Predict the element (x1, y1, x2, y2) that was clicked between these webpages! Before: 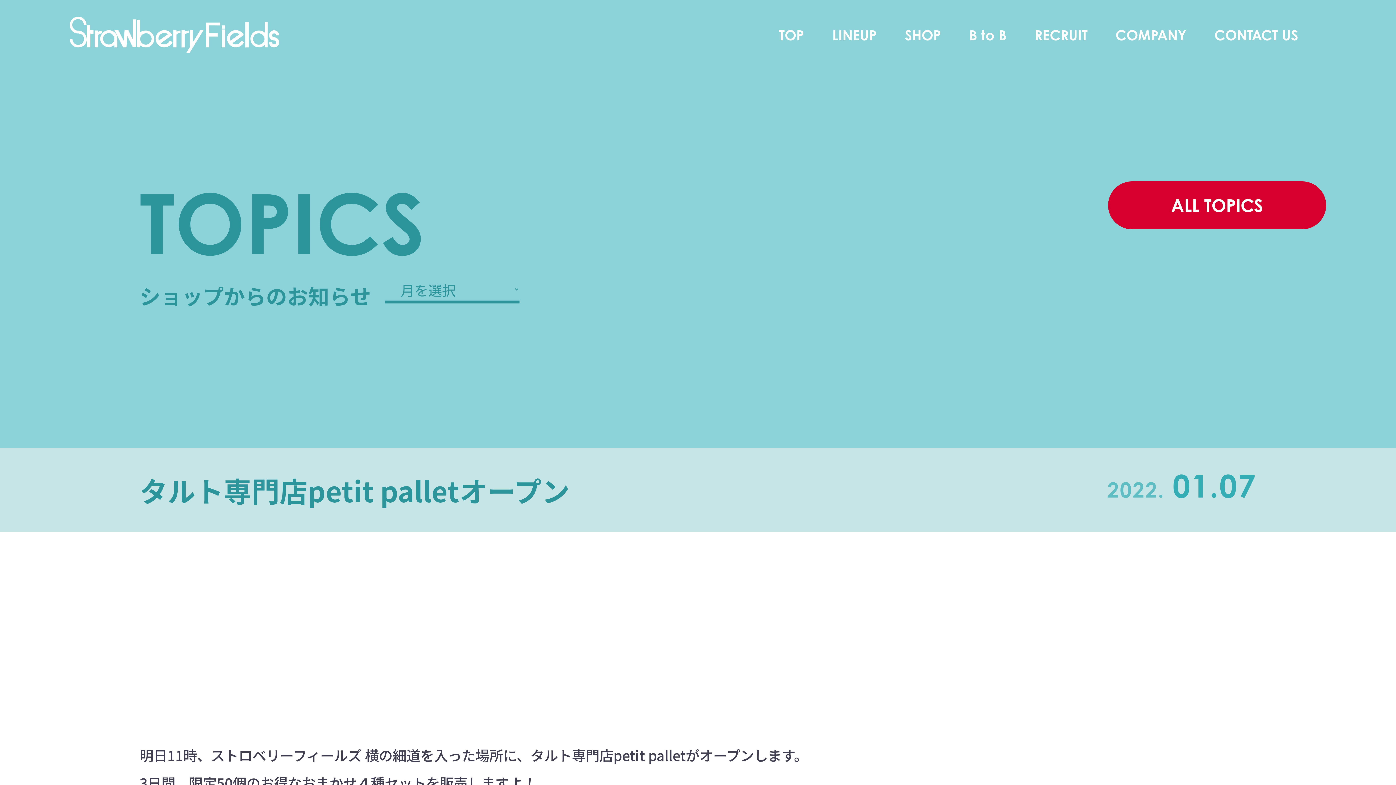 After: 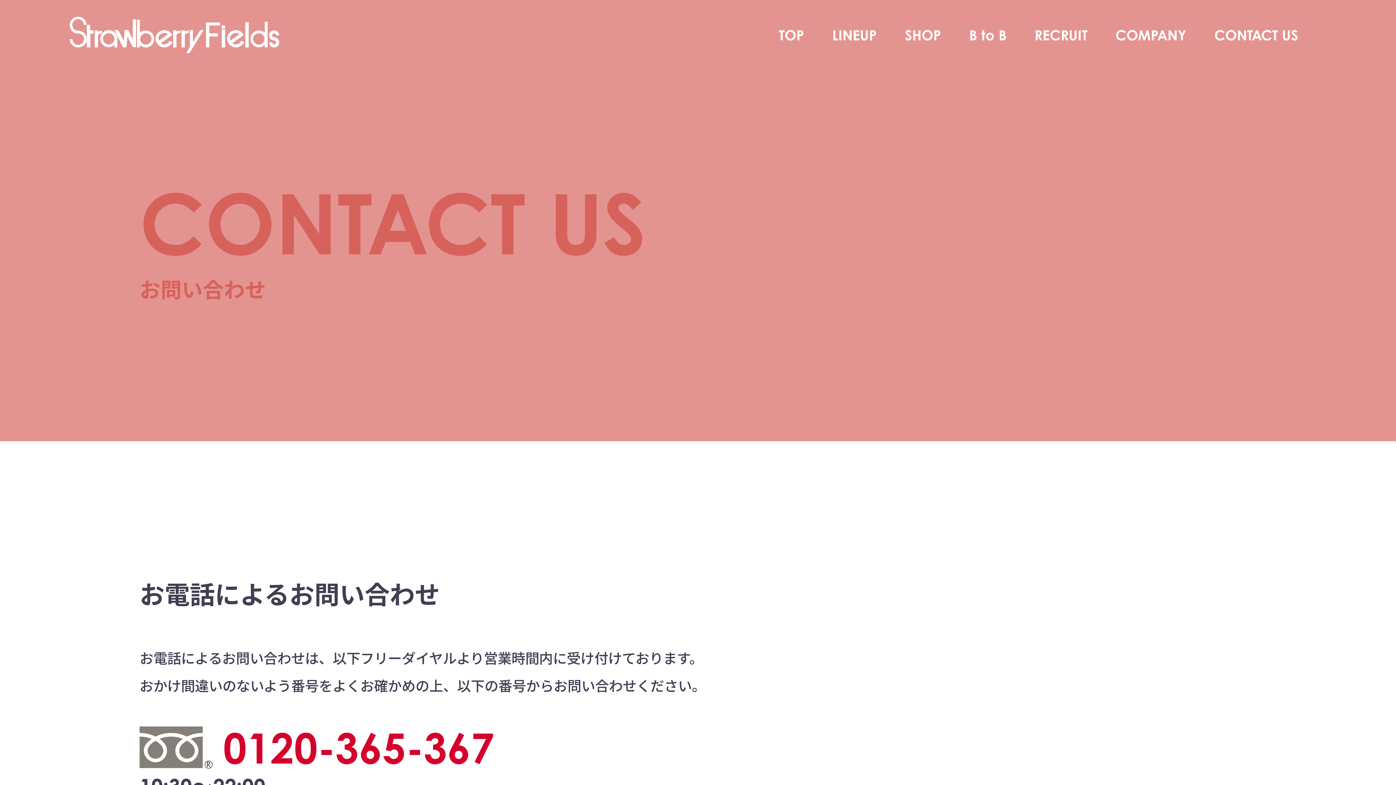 Action: bbox: (1214, 22, 1298, 45) label: CONTACT US